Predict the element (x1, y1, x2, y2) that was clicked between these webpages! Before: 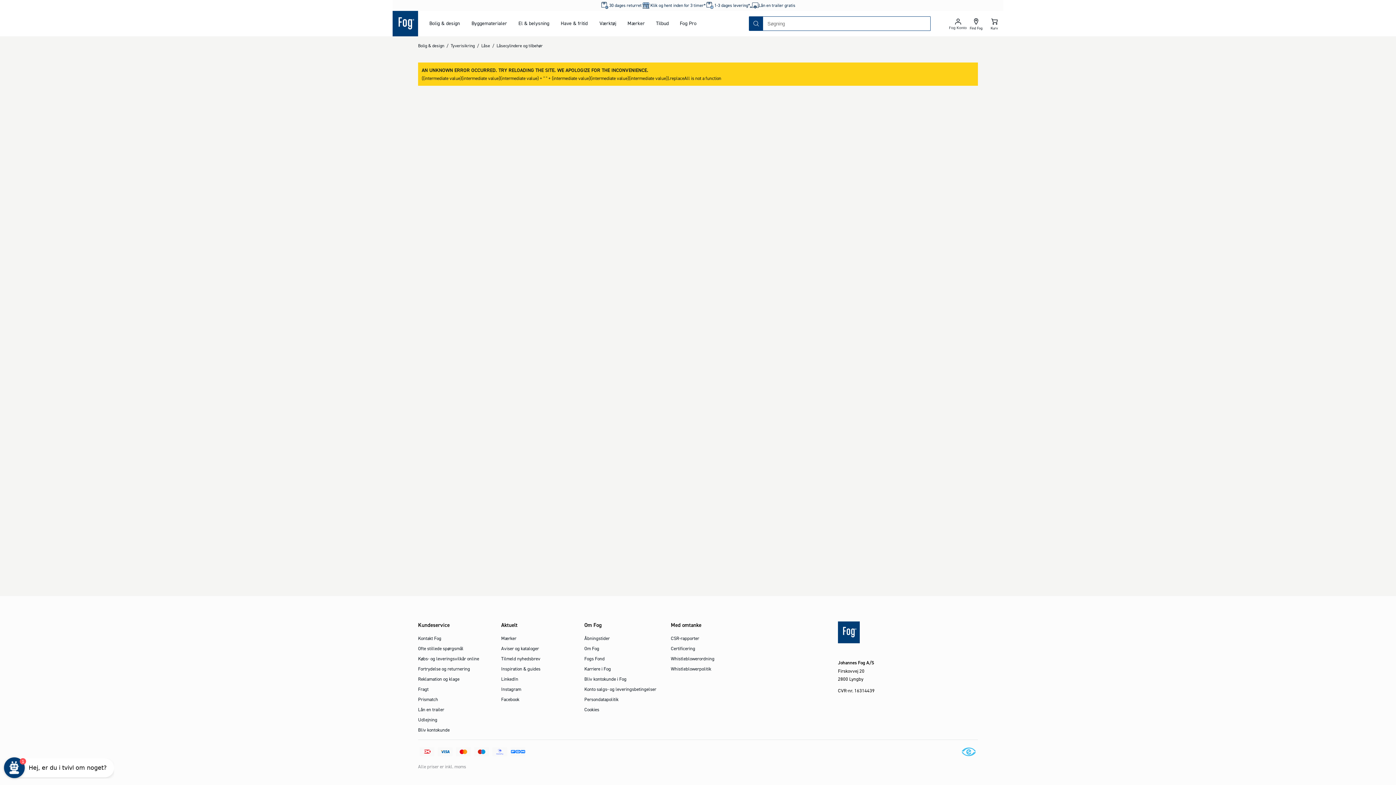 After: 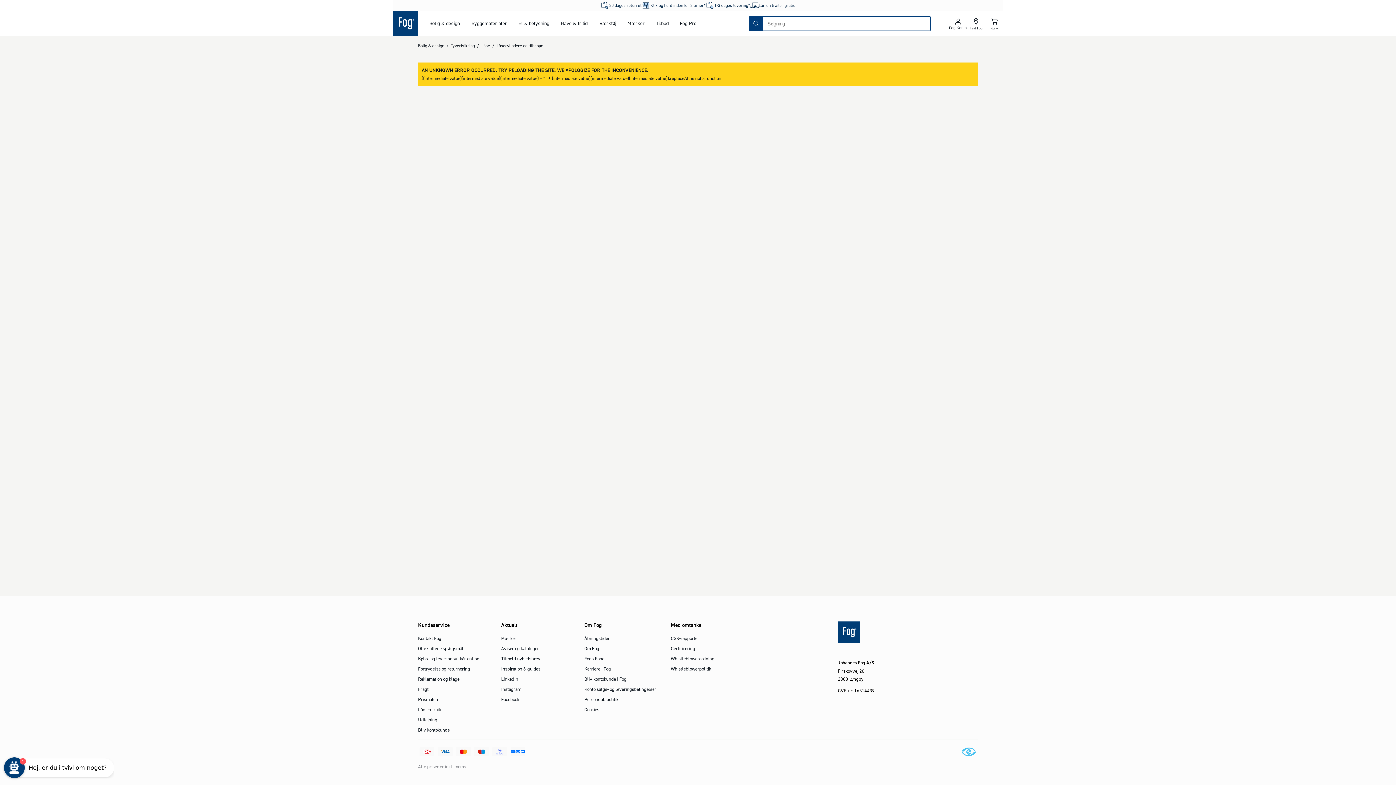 Action: bbox: (960, 747, 978, 757)